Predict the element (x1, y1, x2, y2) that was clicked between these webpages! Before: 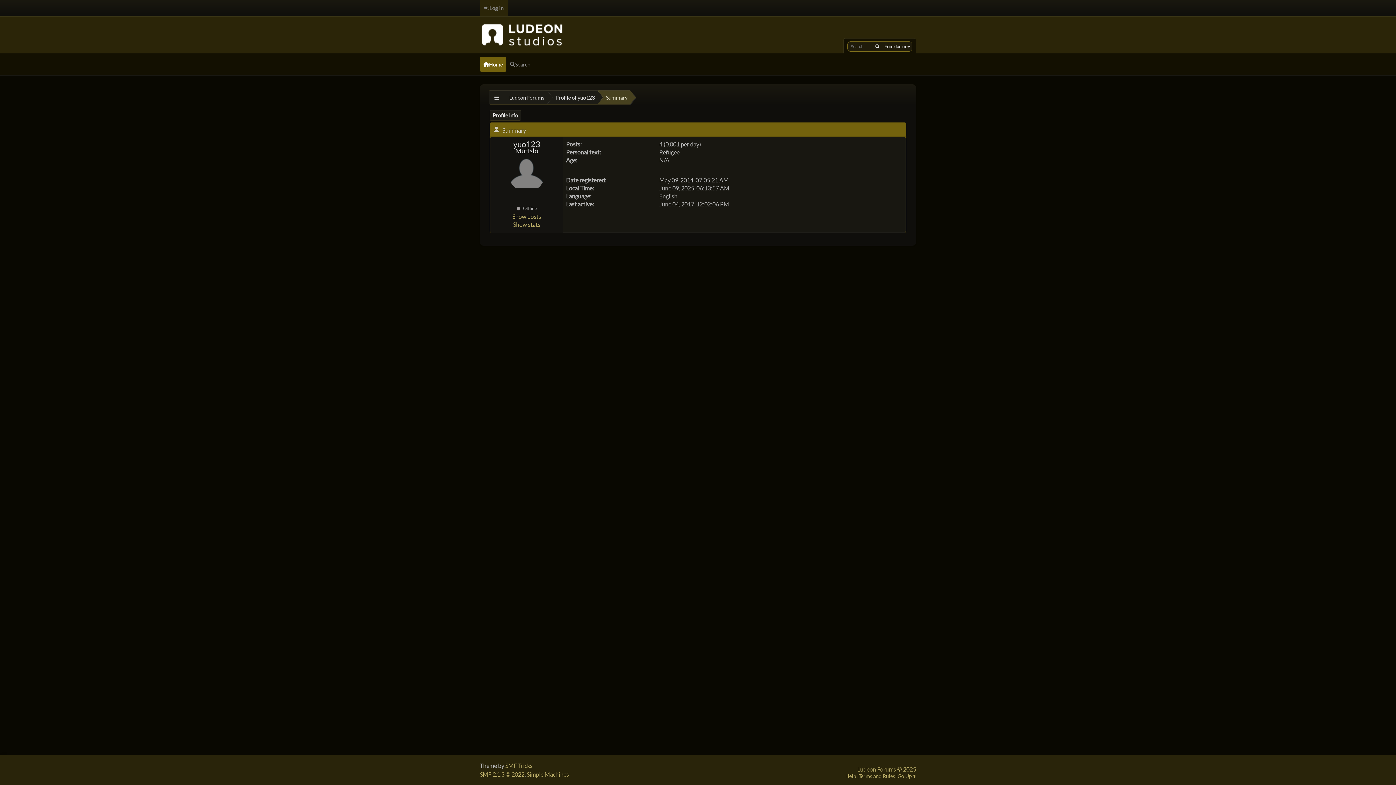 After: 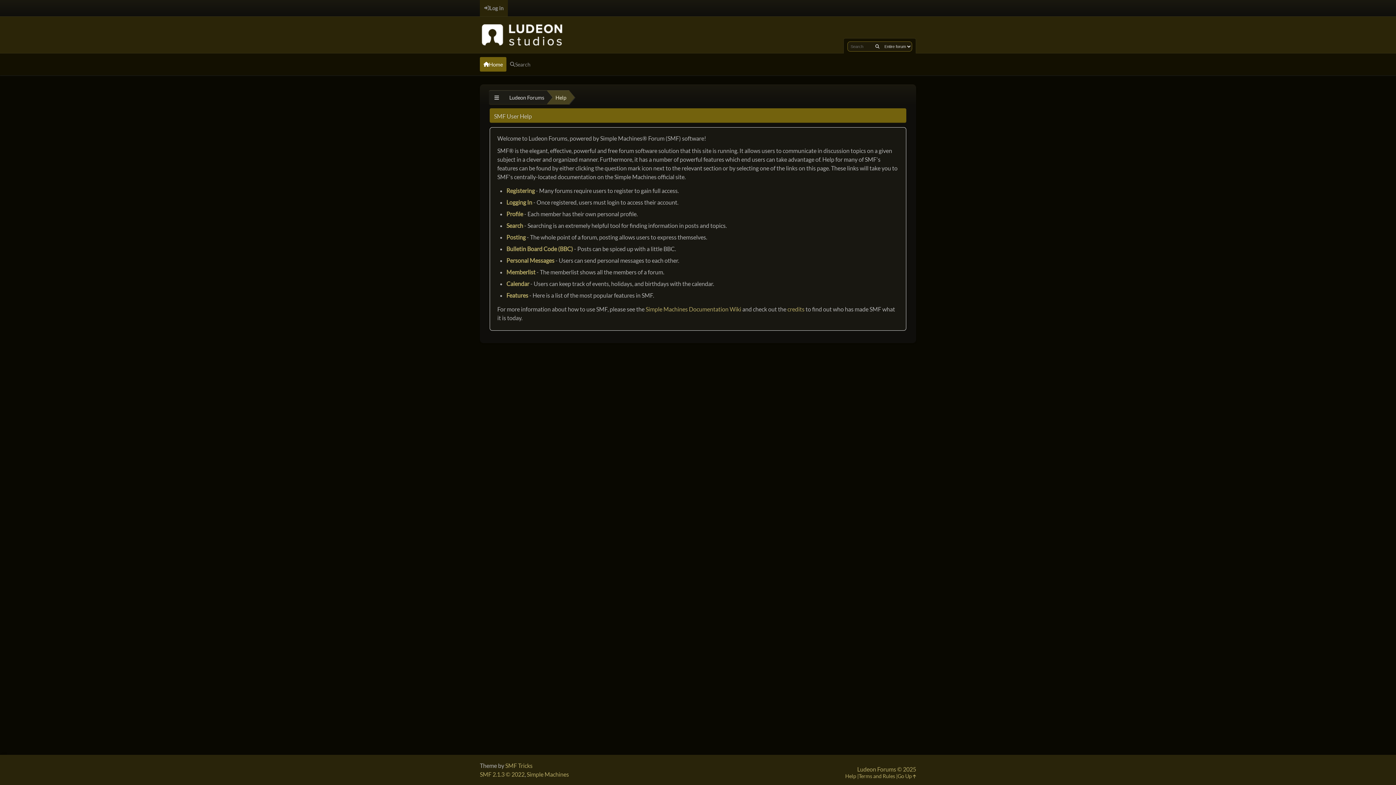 Action: bbox: (845, 773, 858, 780) label: Help